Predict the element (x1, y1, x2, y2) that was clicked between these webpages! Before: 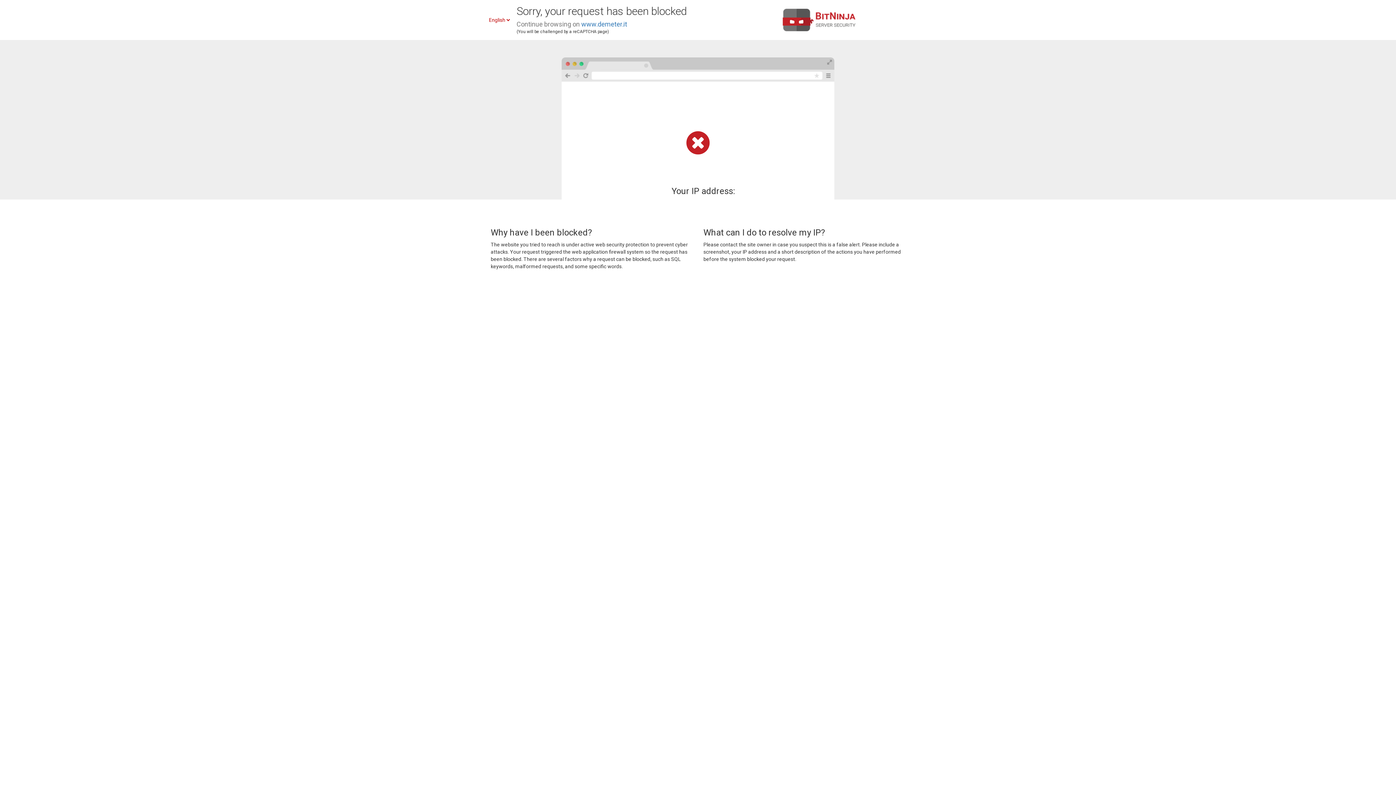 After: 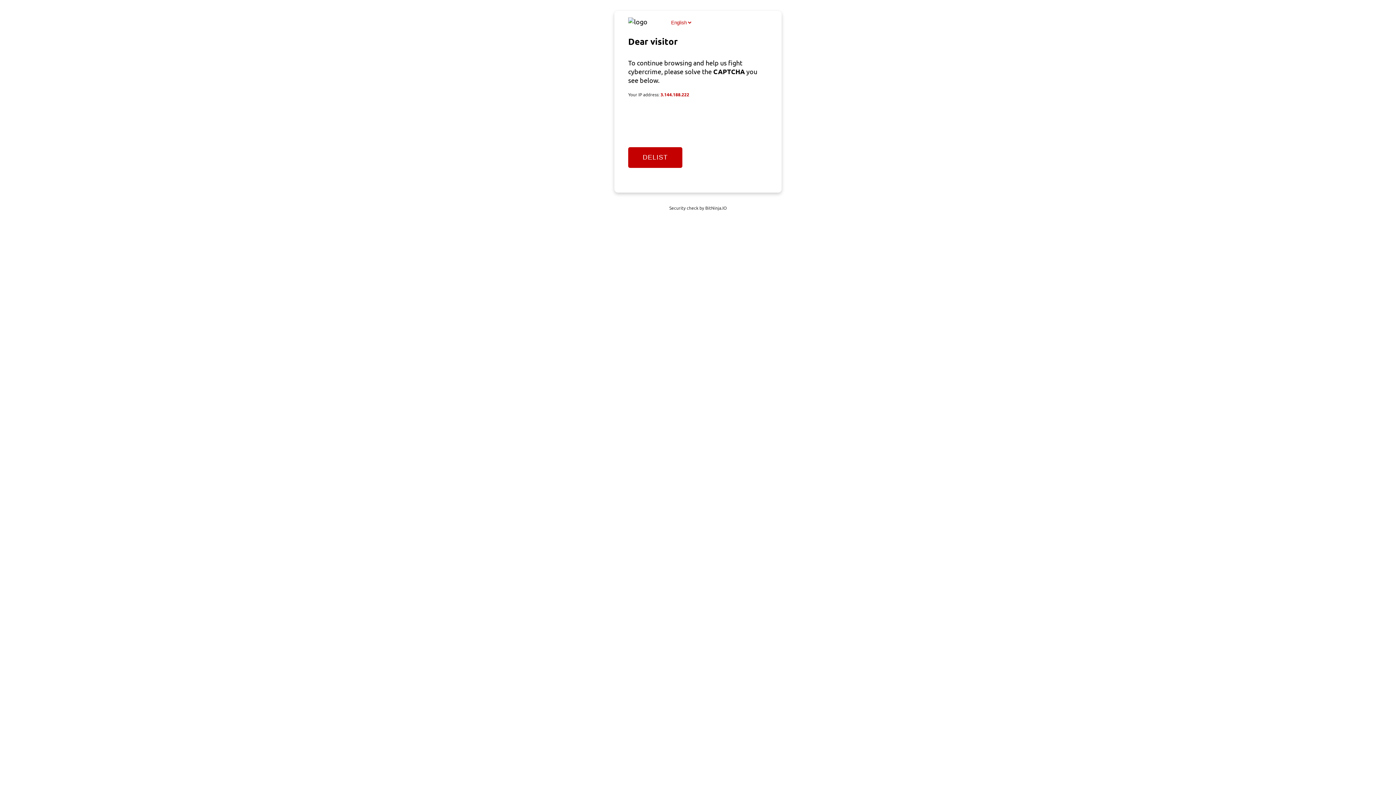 Action: bbox: (581, 20, 627, 28) label: www.demeter.it